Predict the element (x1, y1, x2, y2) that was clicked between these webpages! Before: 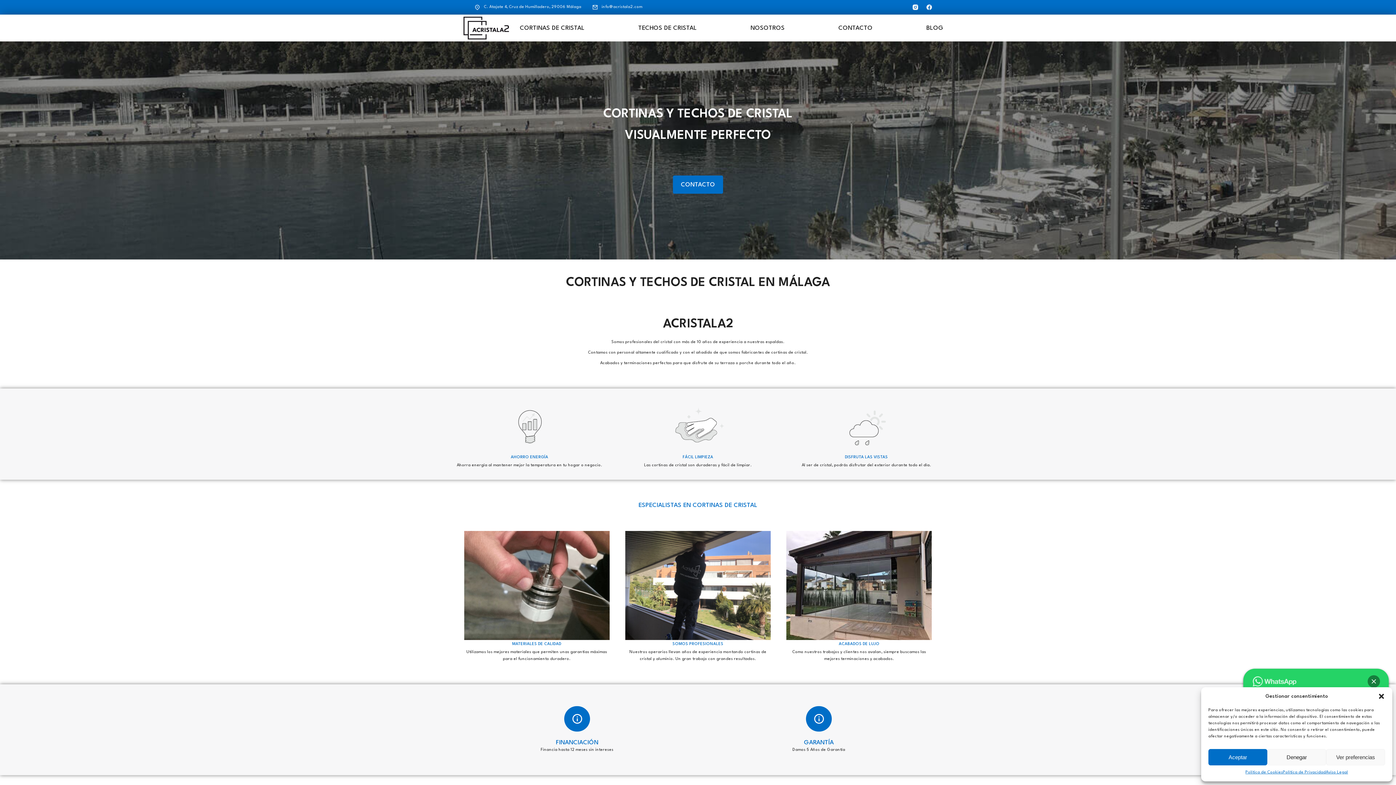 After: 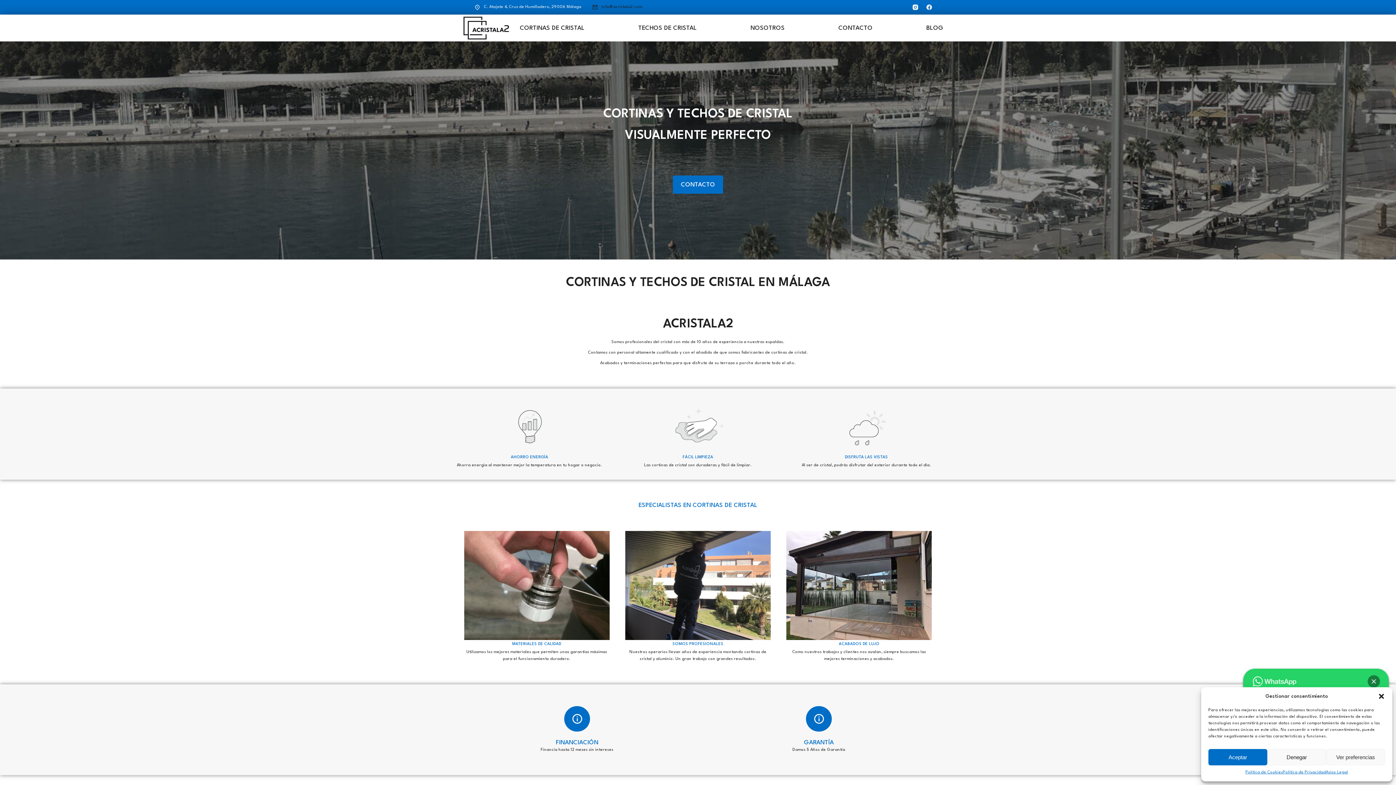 Action: label: info@acristala2.com bbox: (592, 3, 642, 10)